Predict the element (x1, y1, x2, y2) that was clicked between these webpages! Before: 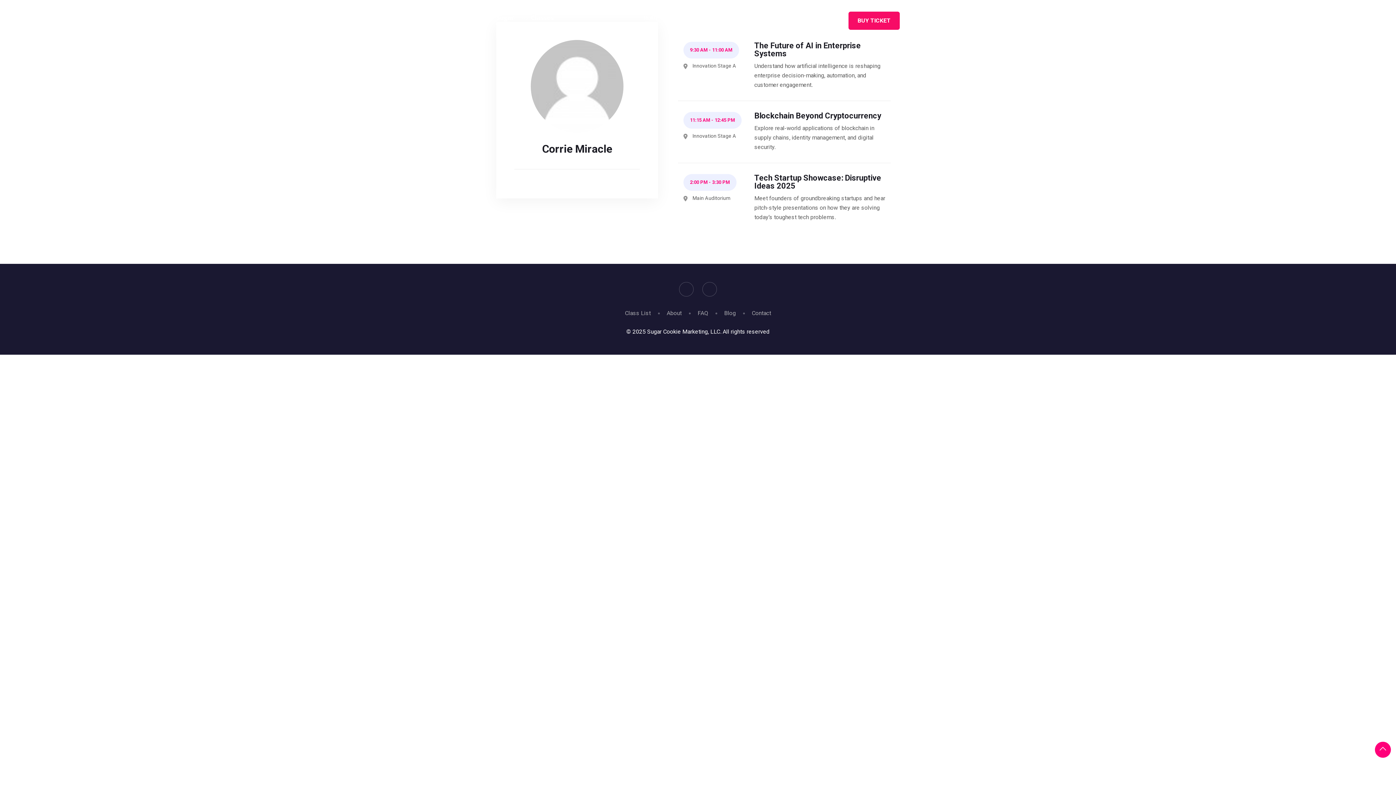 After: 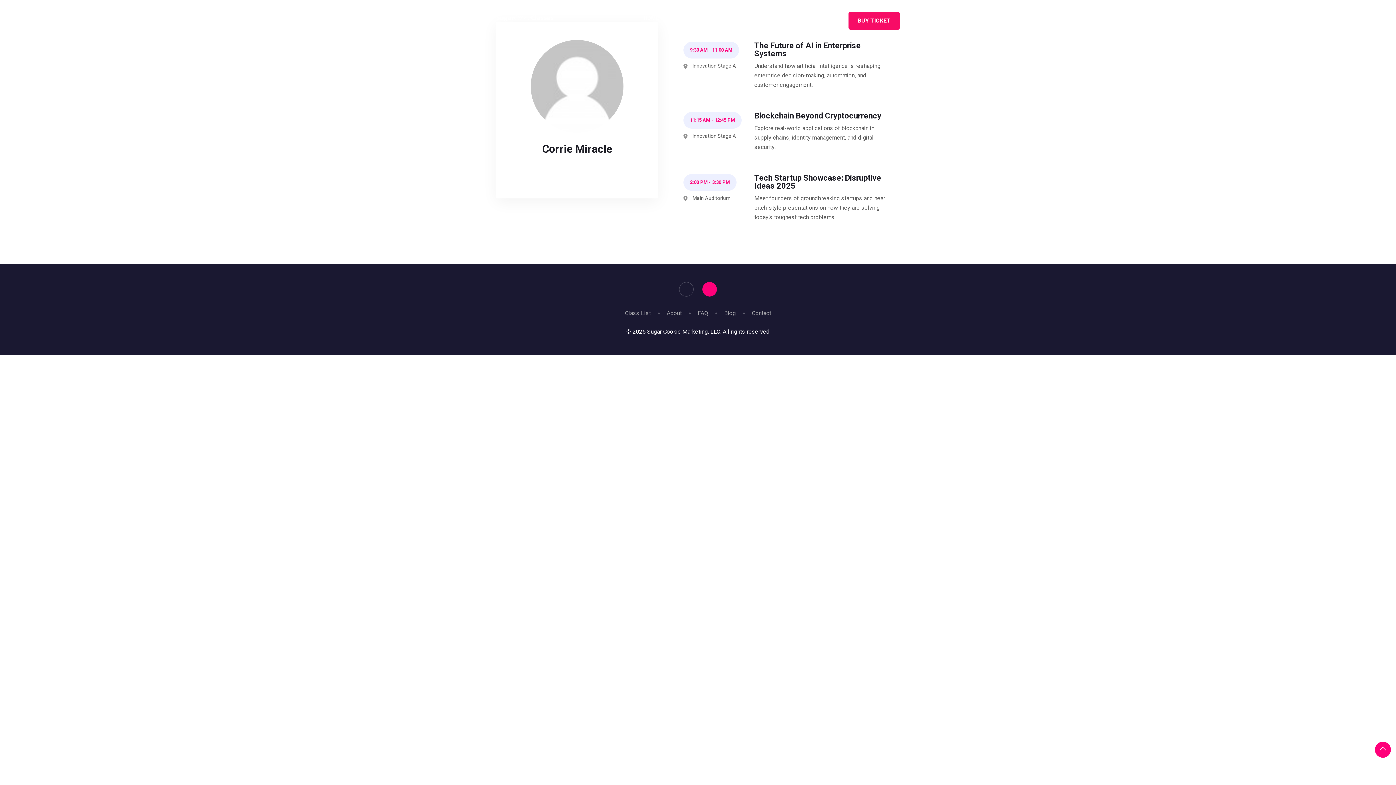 Action: bbox: (702, 282, 717, 296)